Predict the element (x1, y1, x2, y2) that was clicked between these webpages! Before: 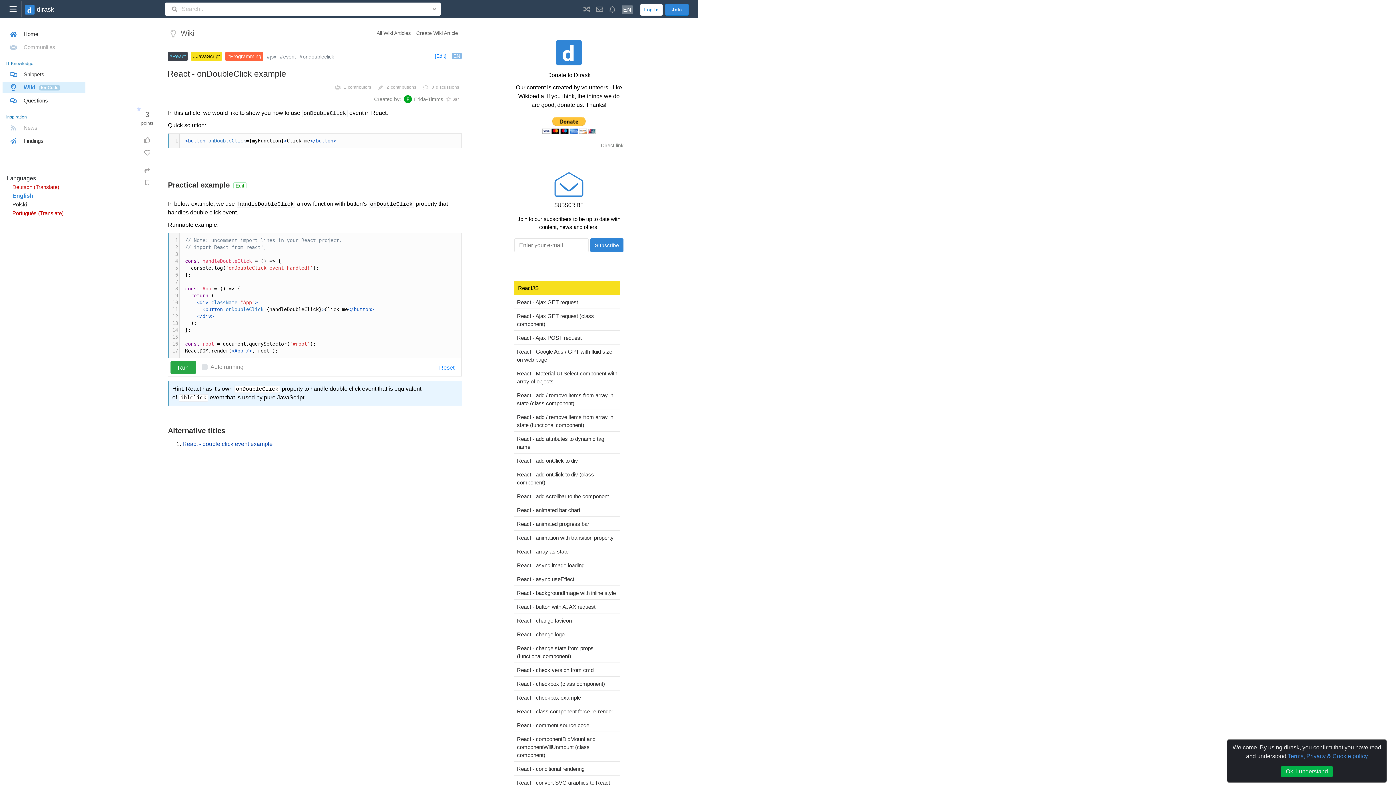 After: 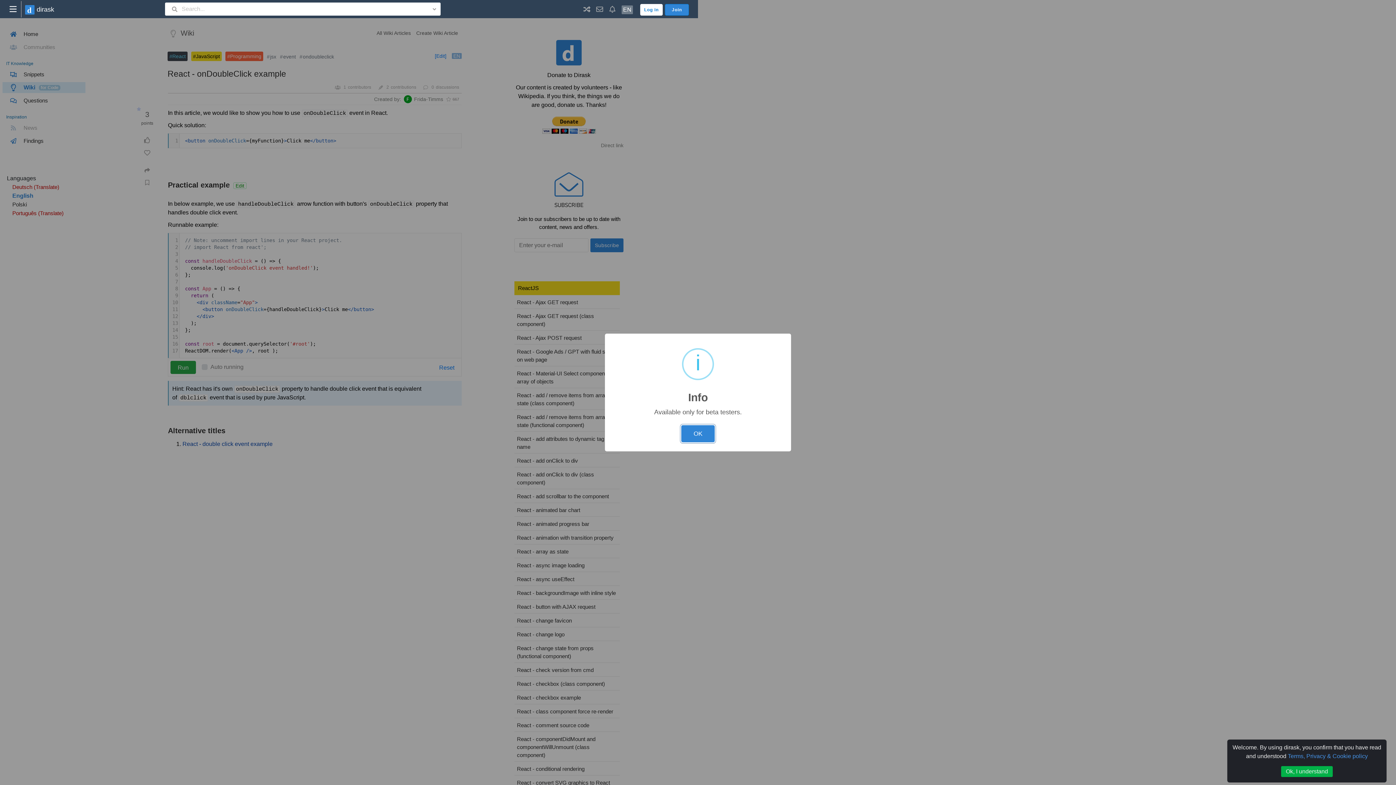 Action: bbox: (390, 83, 416, 91) label: contributions